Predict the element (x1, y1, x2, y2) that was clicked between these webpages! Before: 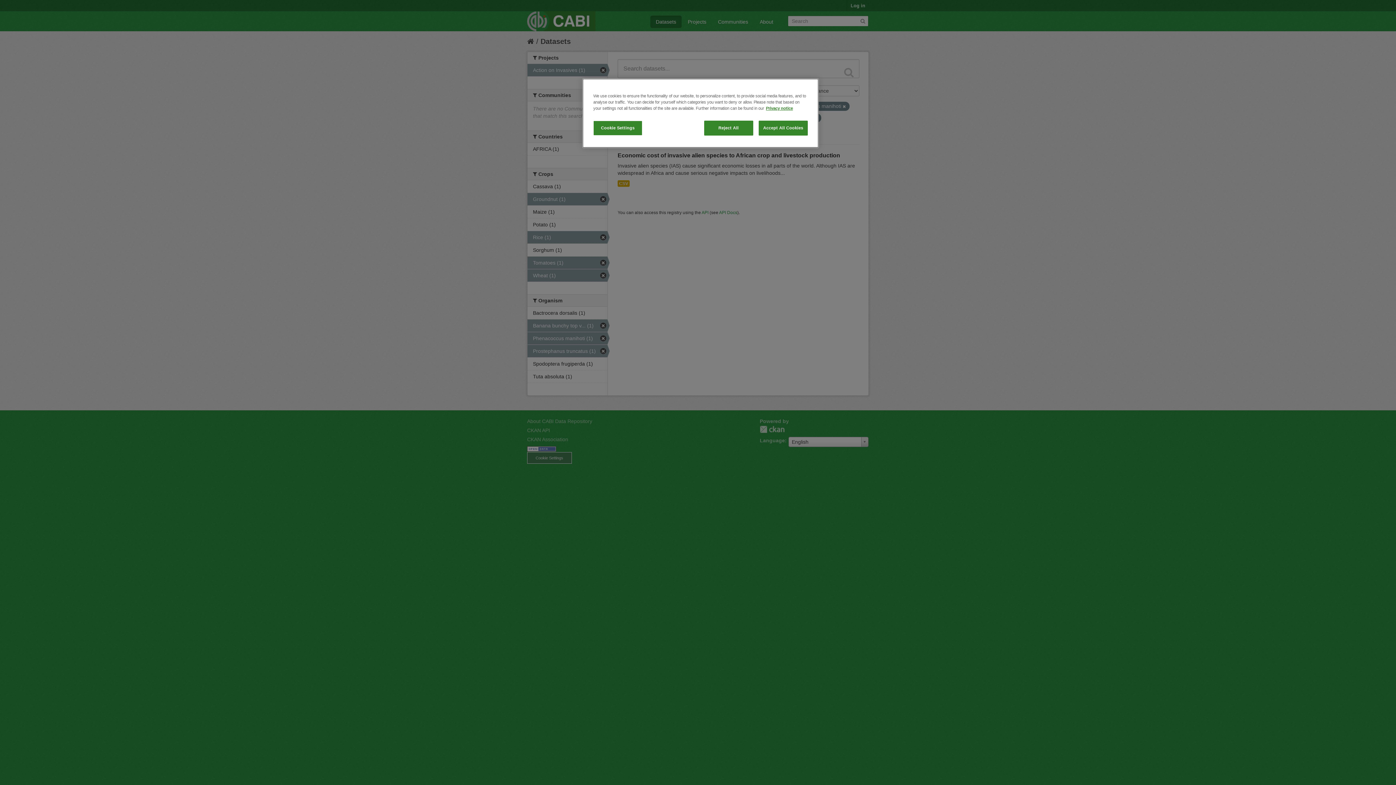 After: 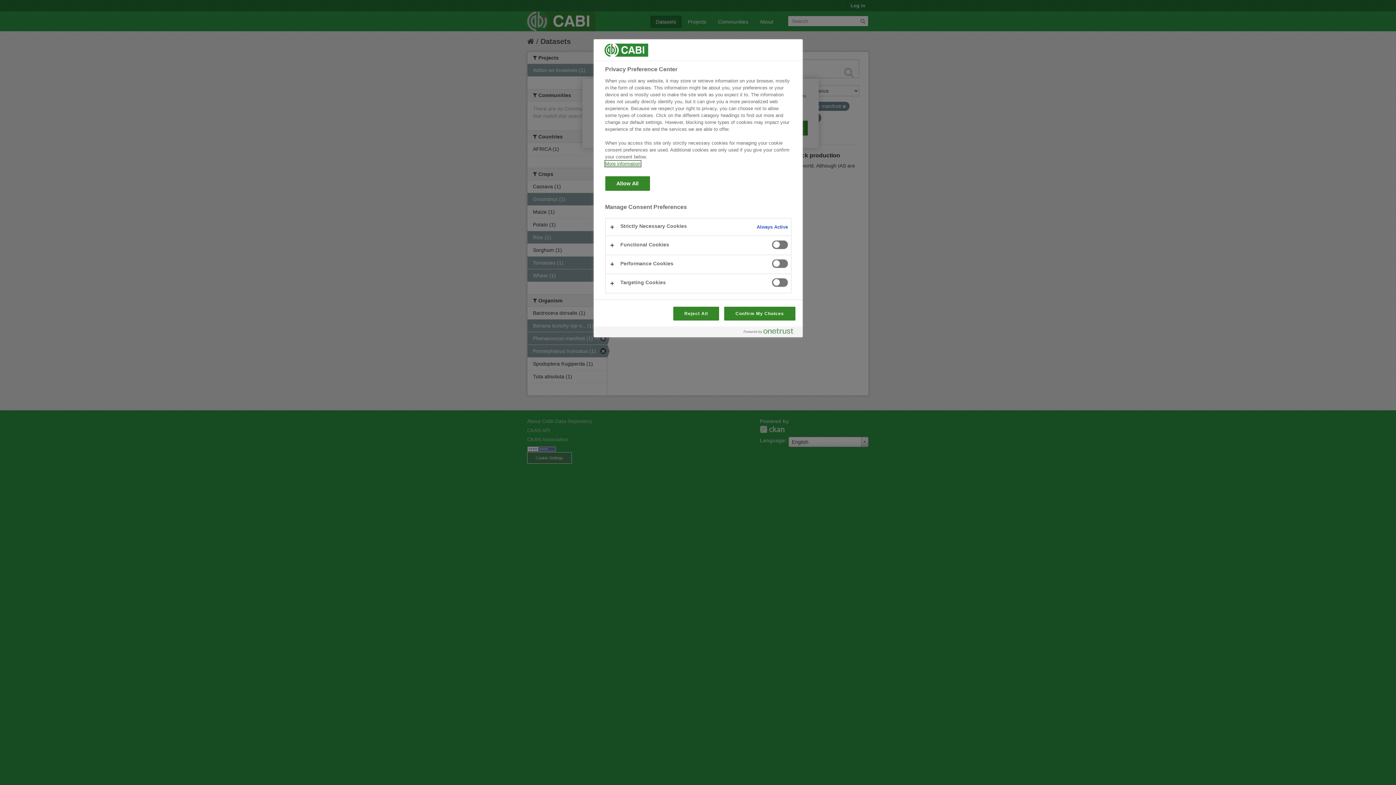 Action: bbox: (593, 120, 642, 135) label: Cookie Settings